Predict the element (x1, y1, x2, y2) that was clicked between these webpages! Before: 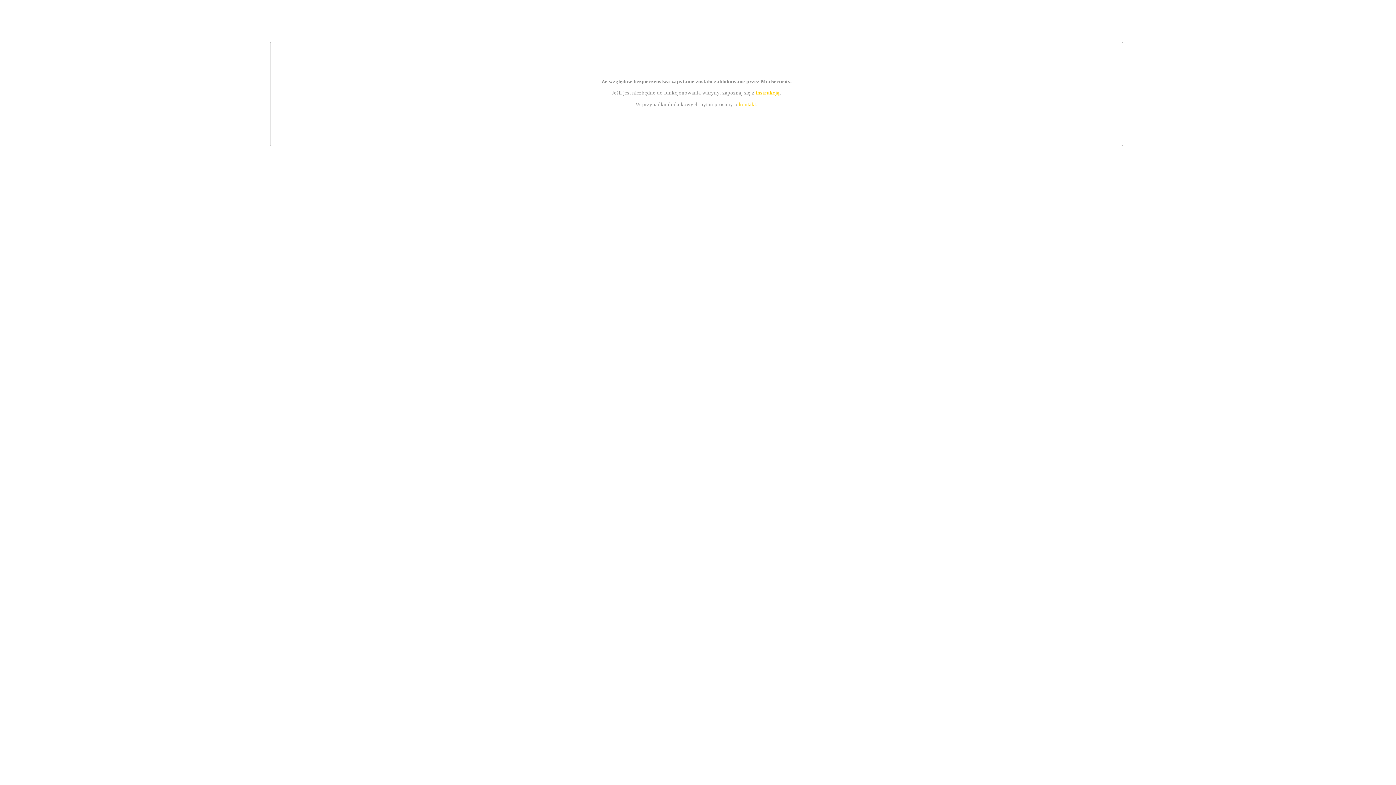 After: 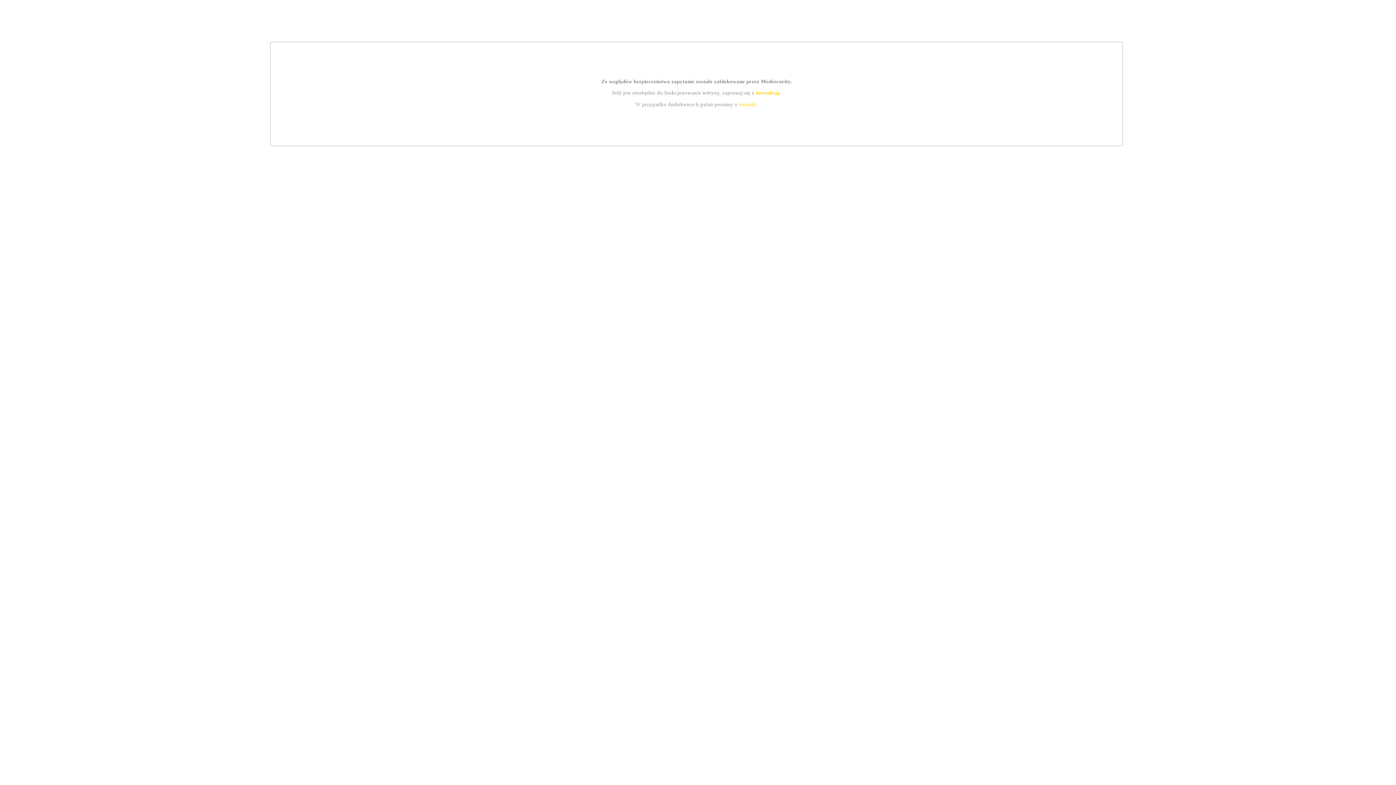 Action: bbox: (739, 101, 756, 107) label: kontakt